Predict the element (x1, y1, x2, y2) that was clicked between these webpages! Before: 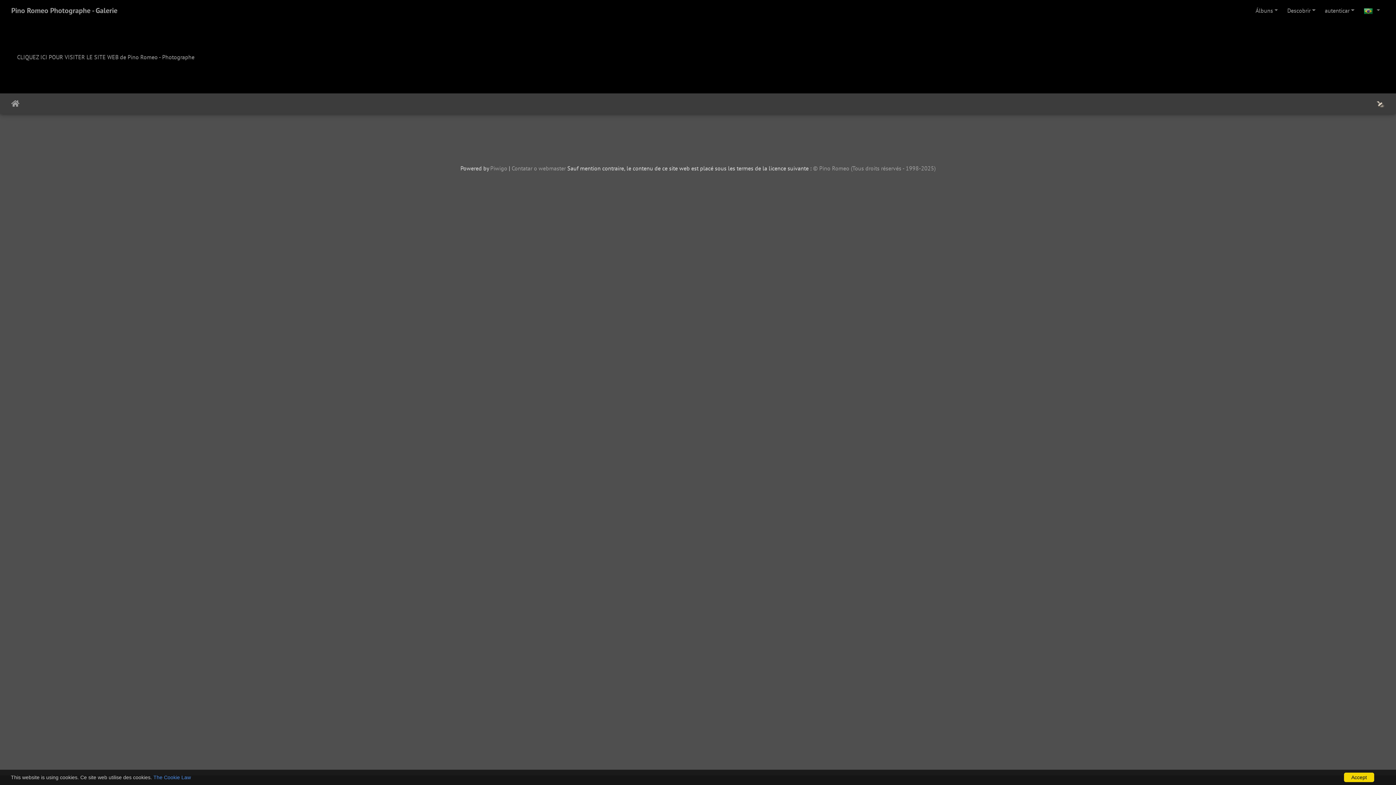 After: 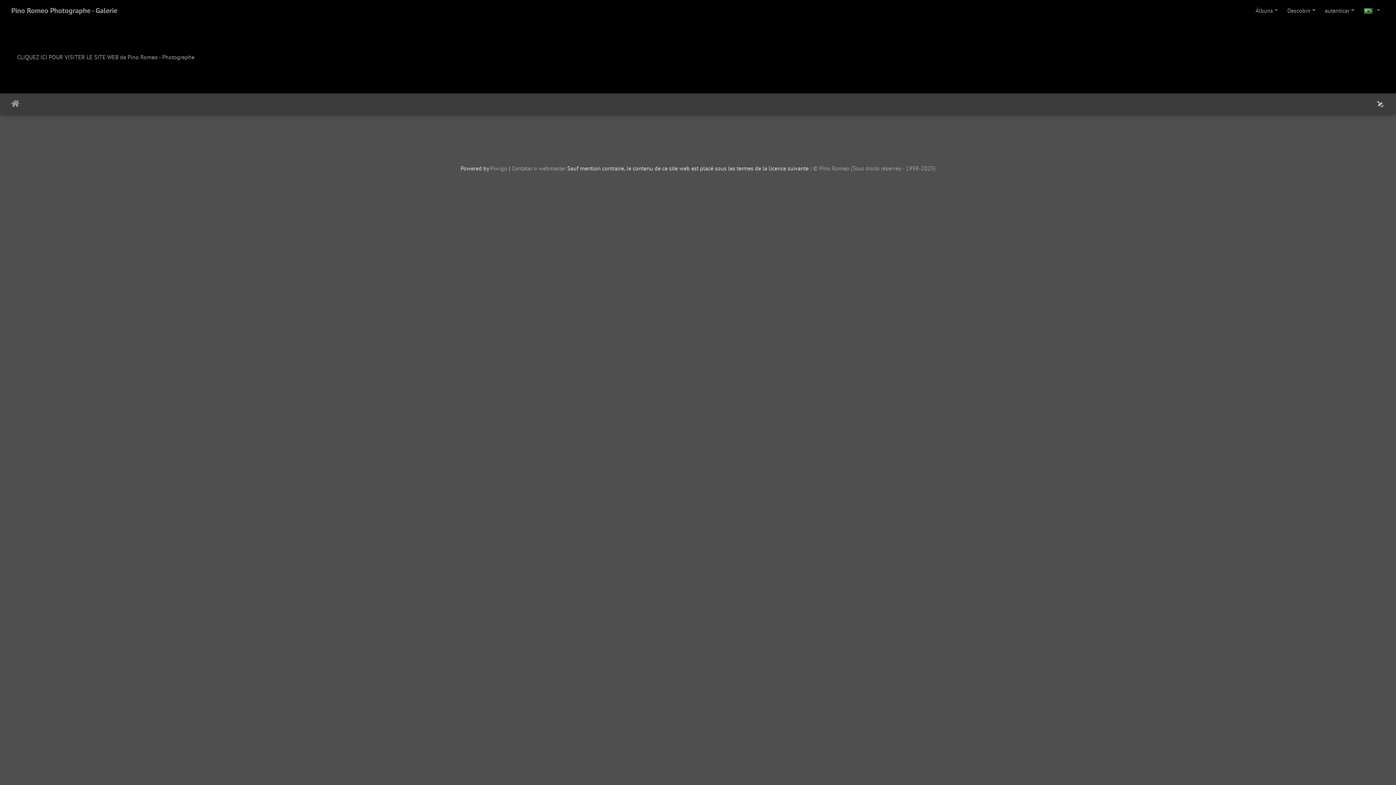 Action: bbox: (1344, 773, 1374, 782) label: Accept